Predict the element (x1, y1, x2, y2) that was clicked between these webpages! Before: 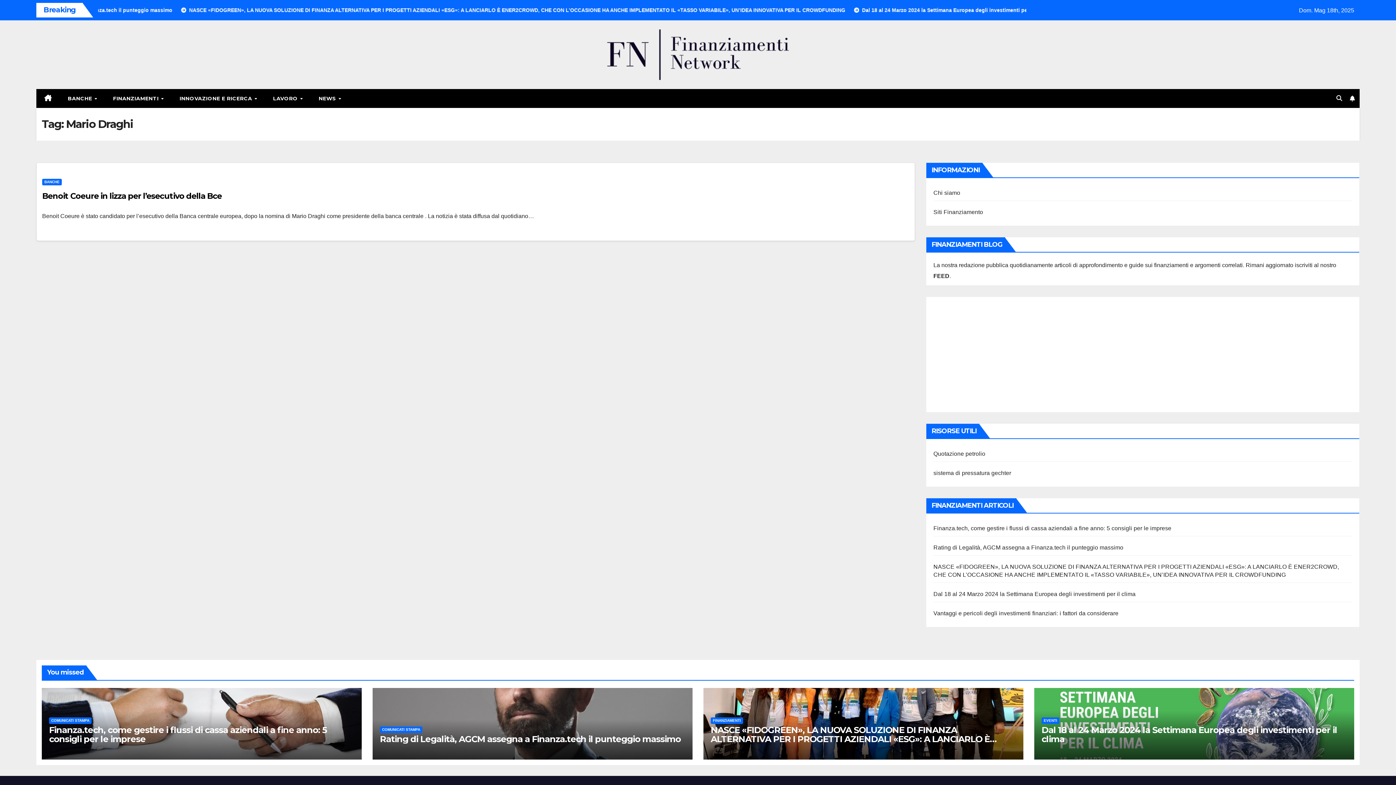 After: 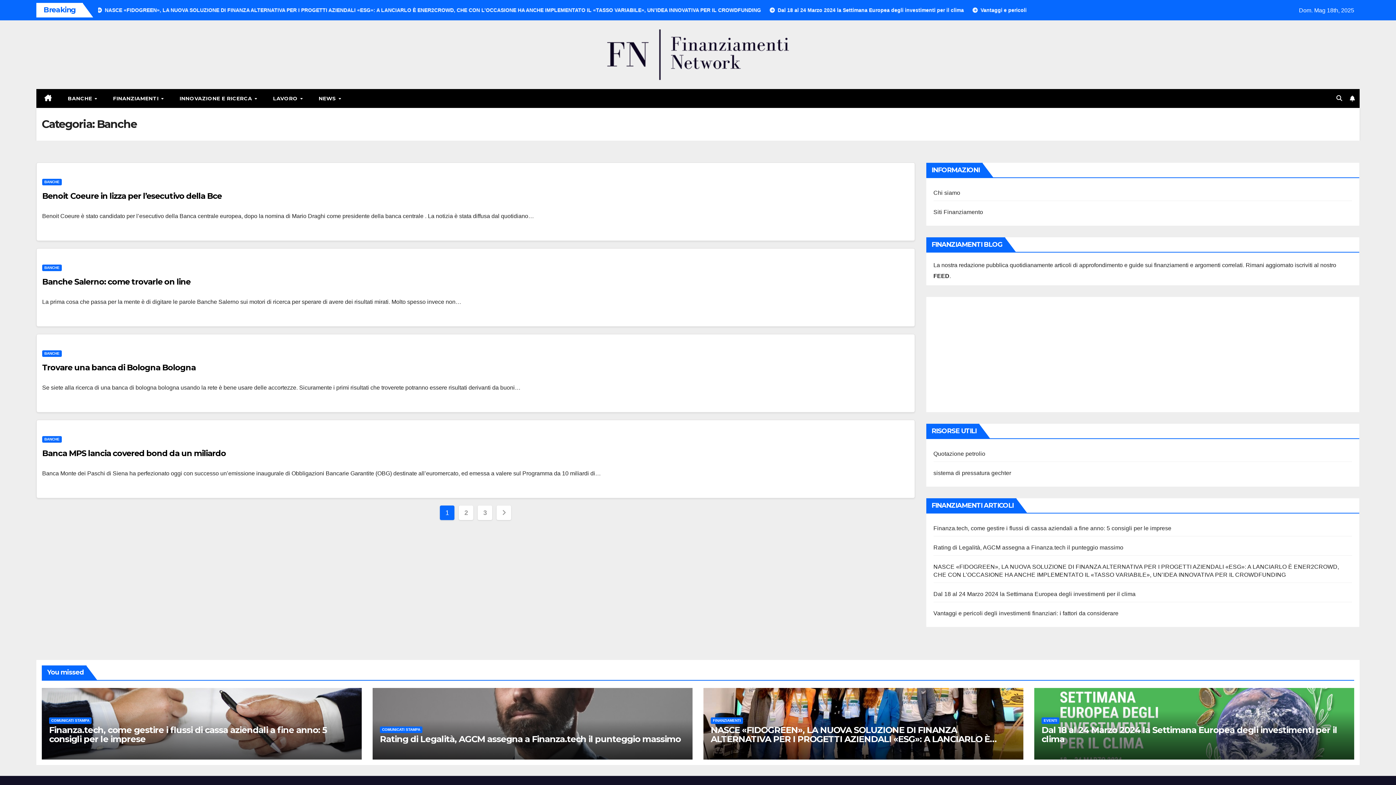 Action: label: BANCHE bbox: (42, 178, 61, 185)